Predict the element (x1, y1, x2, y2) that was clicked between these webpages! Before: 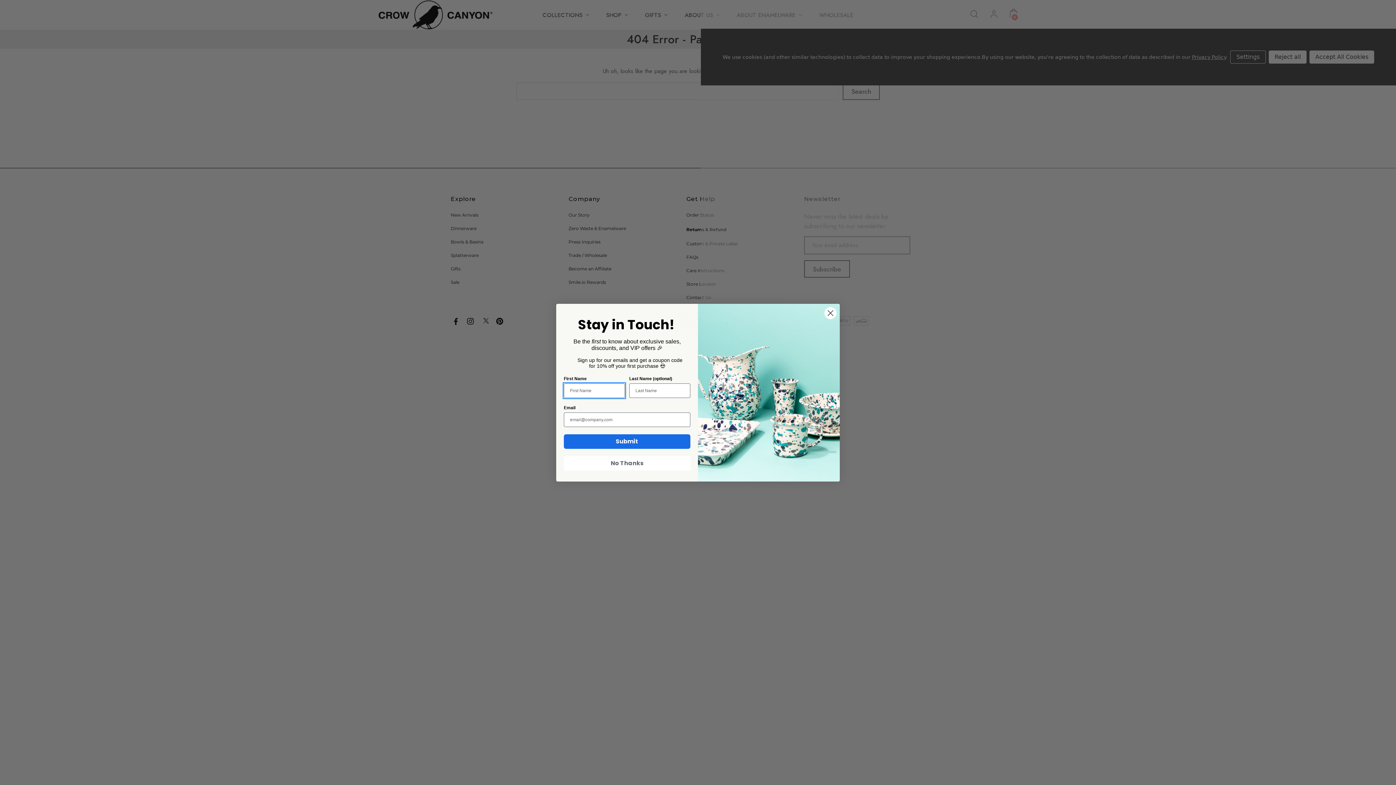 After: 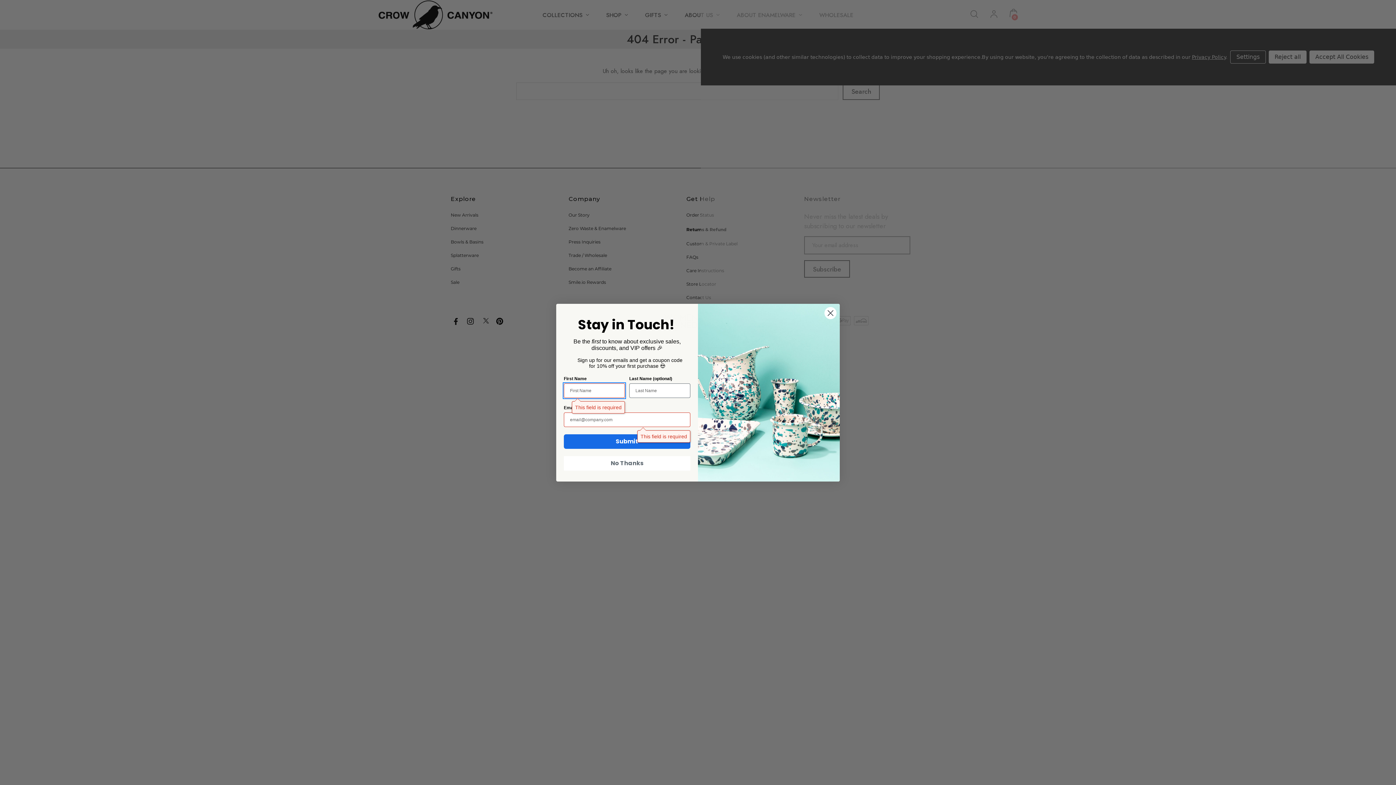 Action: label: Submit bbox: (564, 434, 690, 448)